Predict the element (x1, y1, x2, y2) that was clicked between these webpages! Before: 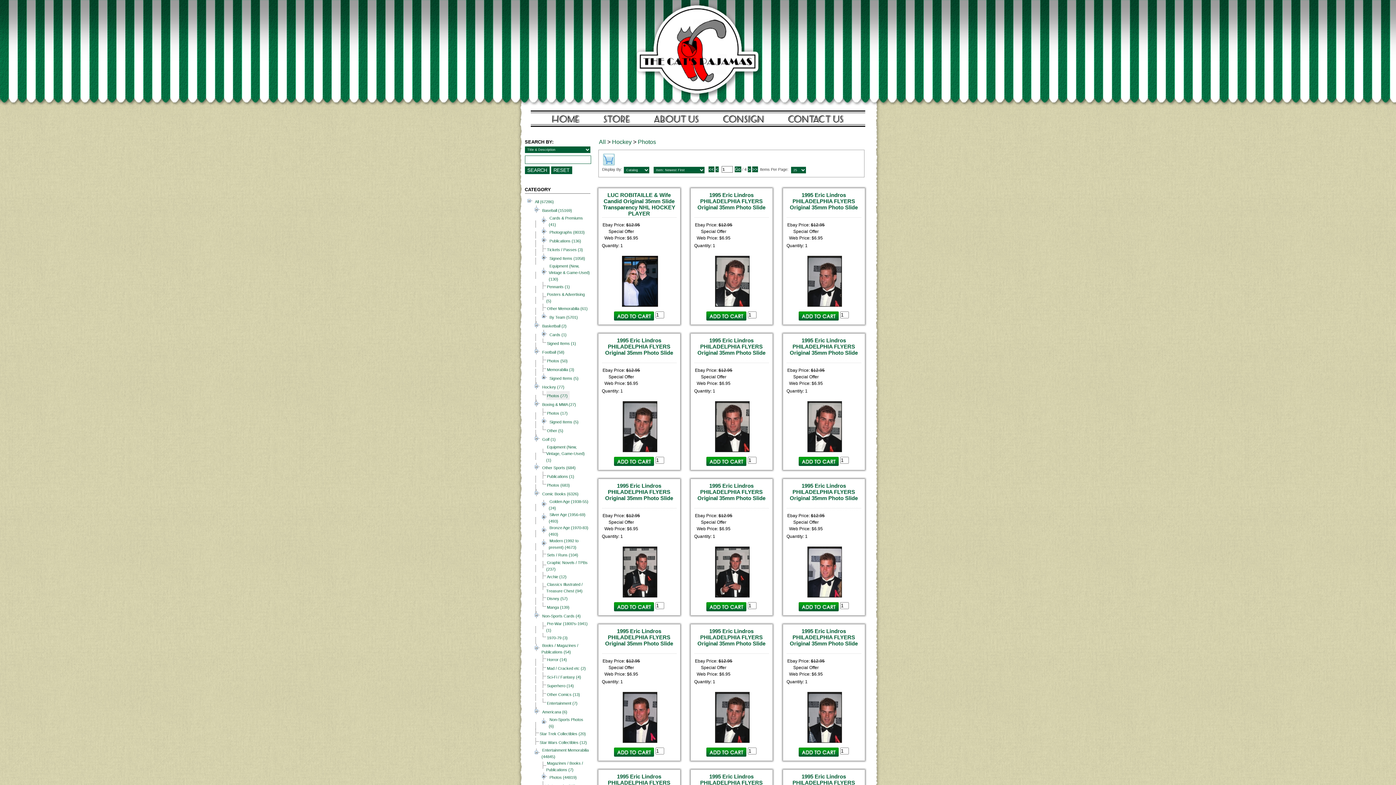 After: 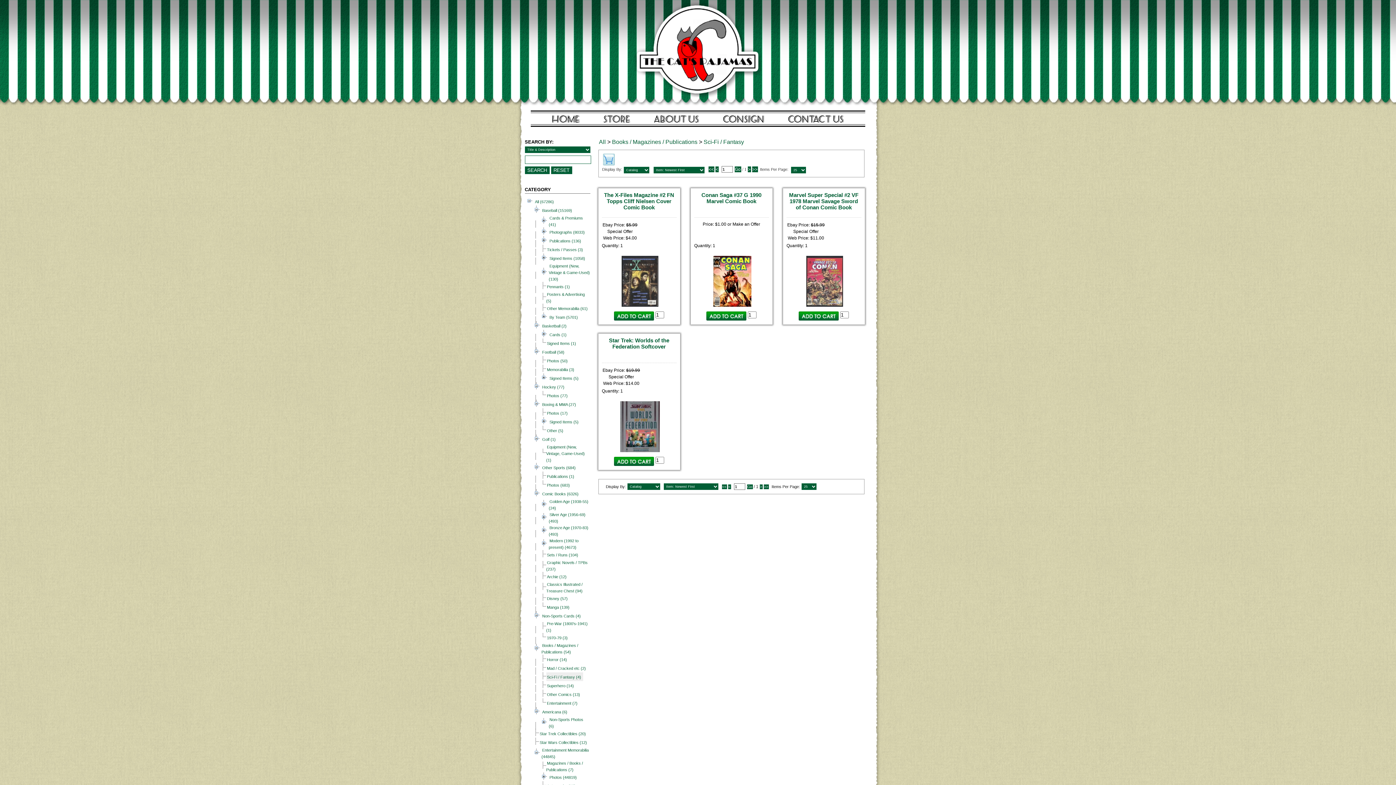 Action: bbox: (546, 674, 583, 680) label: Sci-Fi / Fantasy (4)